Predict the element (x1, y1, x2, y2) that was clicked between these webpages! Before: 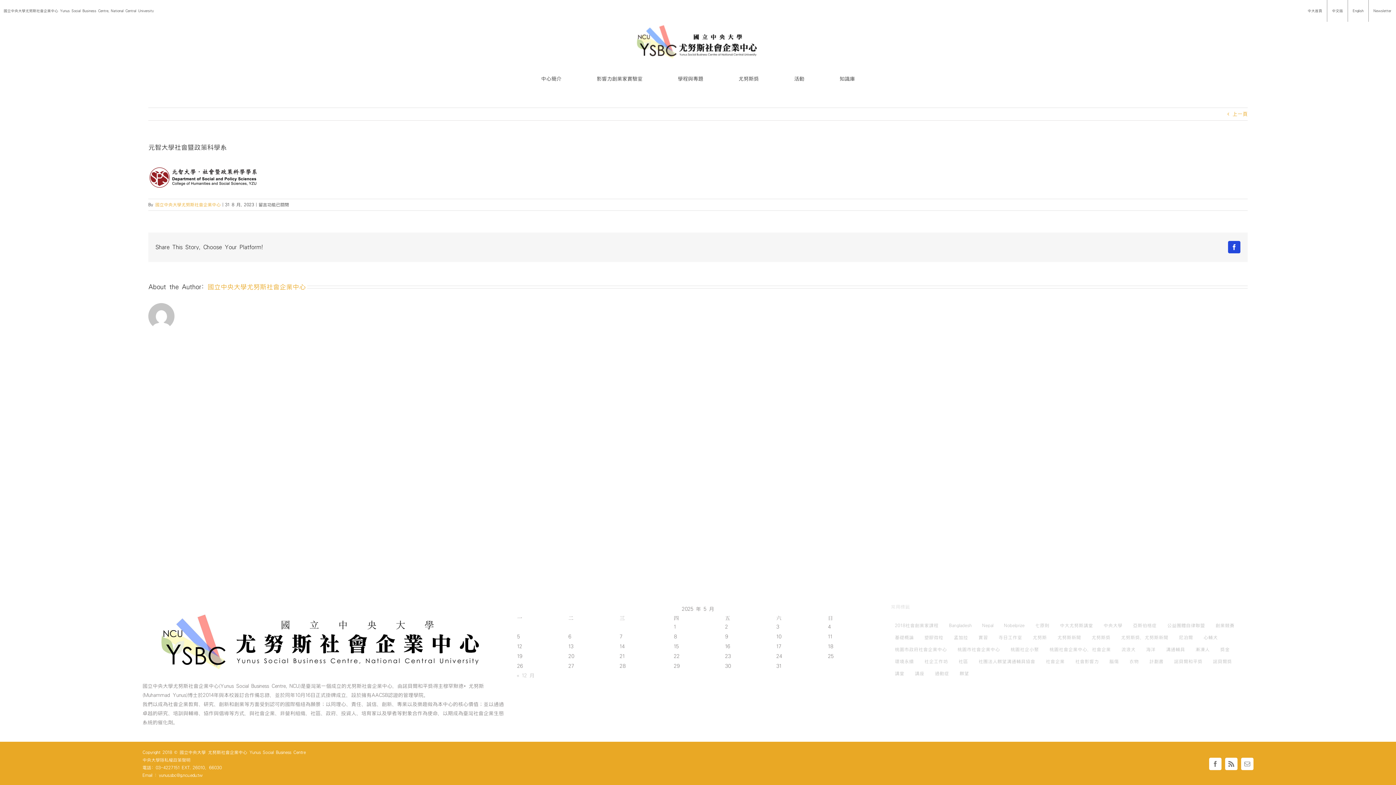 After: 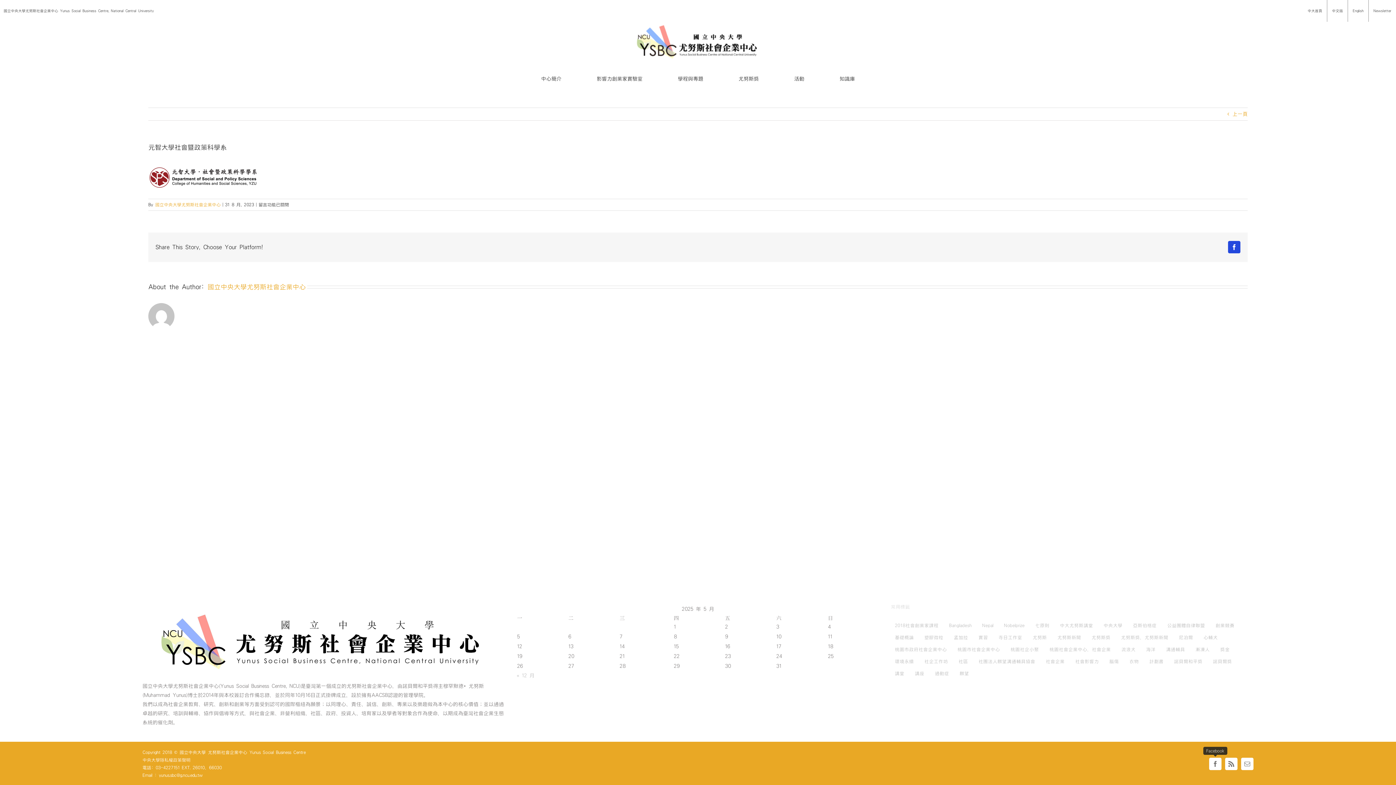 Action: bbox: (1209, 758, 1221, 770) label: Facebook